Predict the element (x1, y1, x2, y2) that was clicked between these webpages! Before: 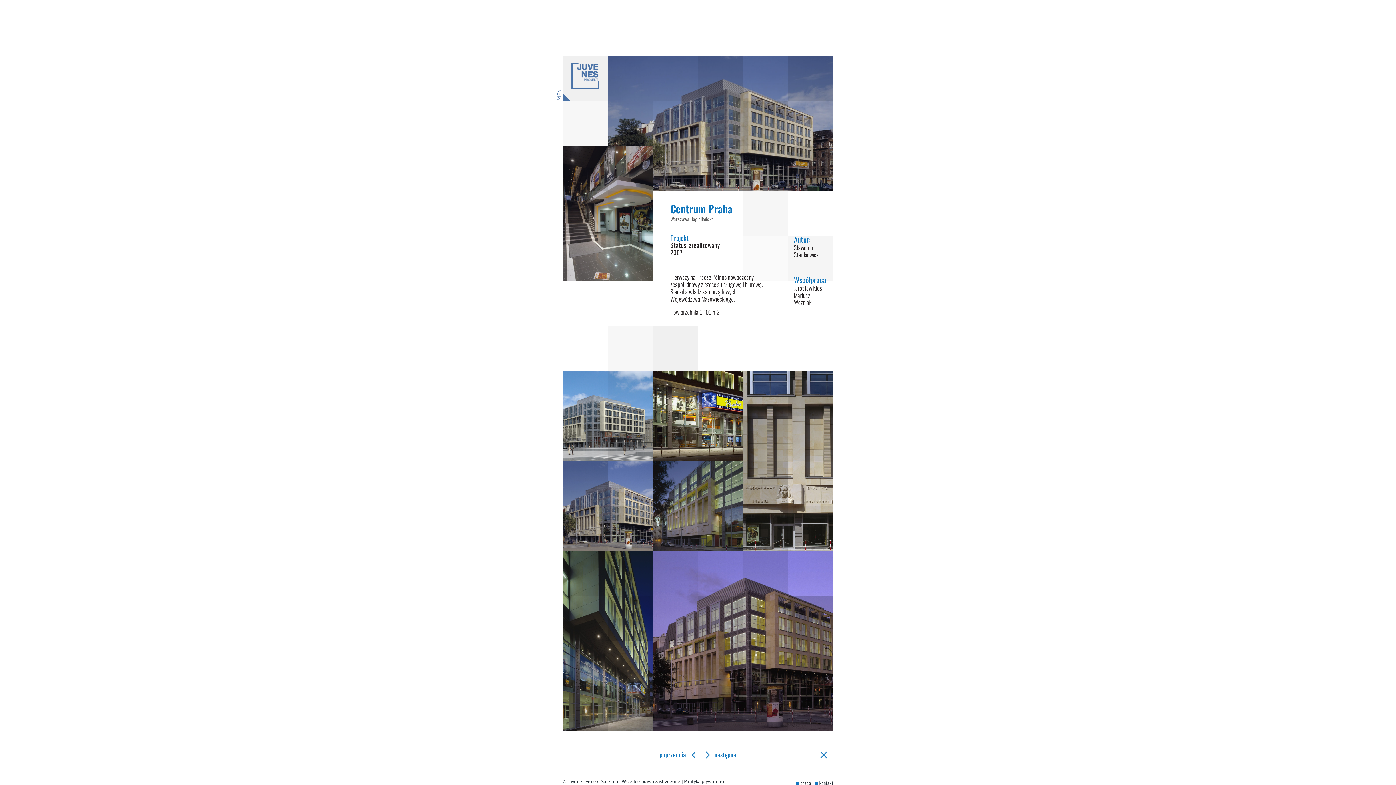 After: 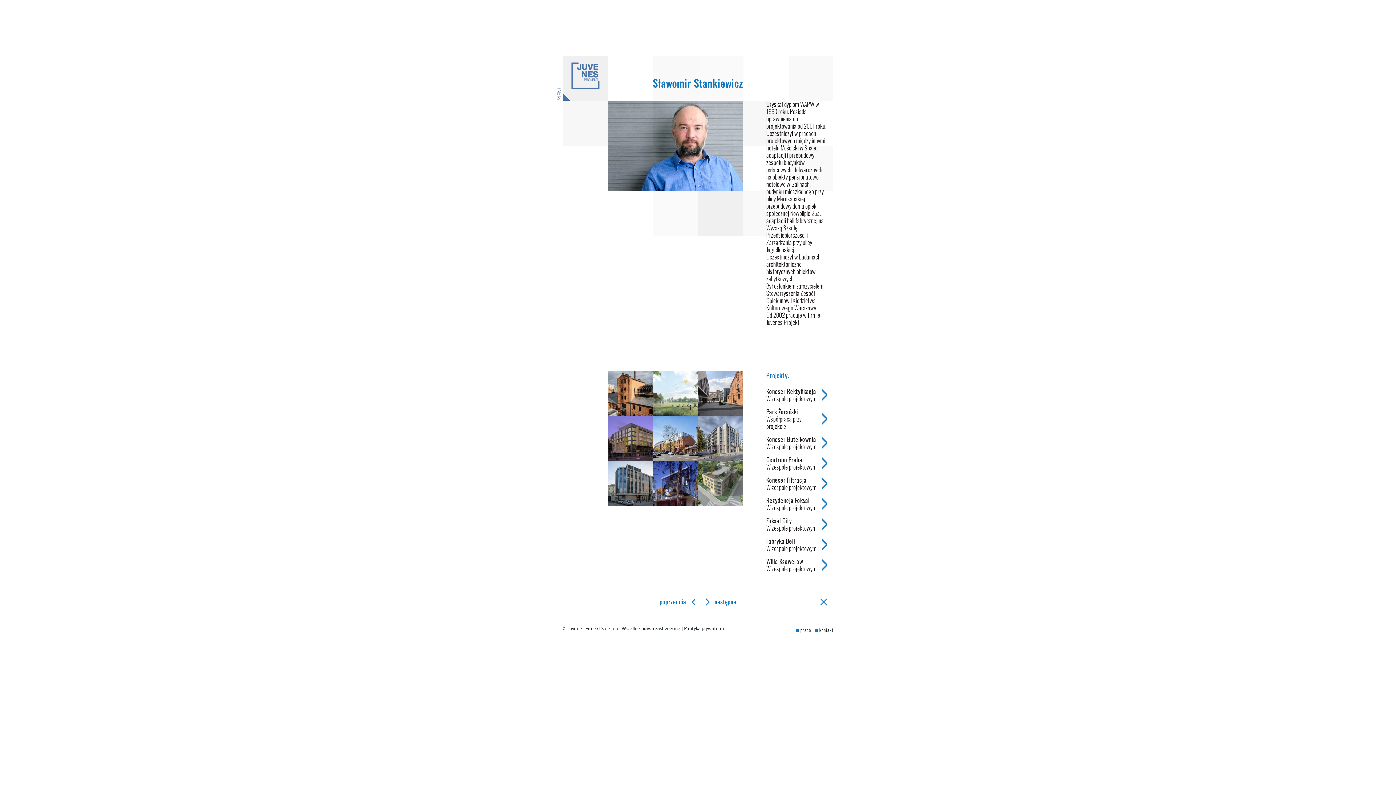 Action: label: Sławomir Stankiewicz bbox: (794, 244, 827, 258)